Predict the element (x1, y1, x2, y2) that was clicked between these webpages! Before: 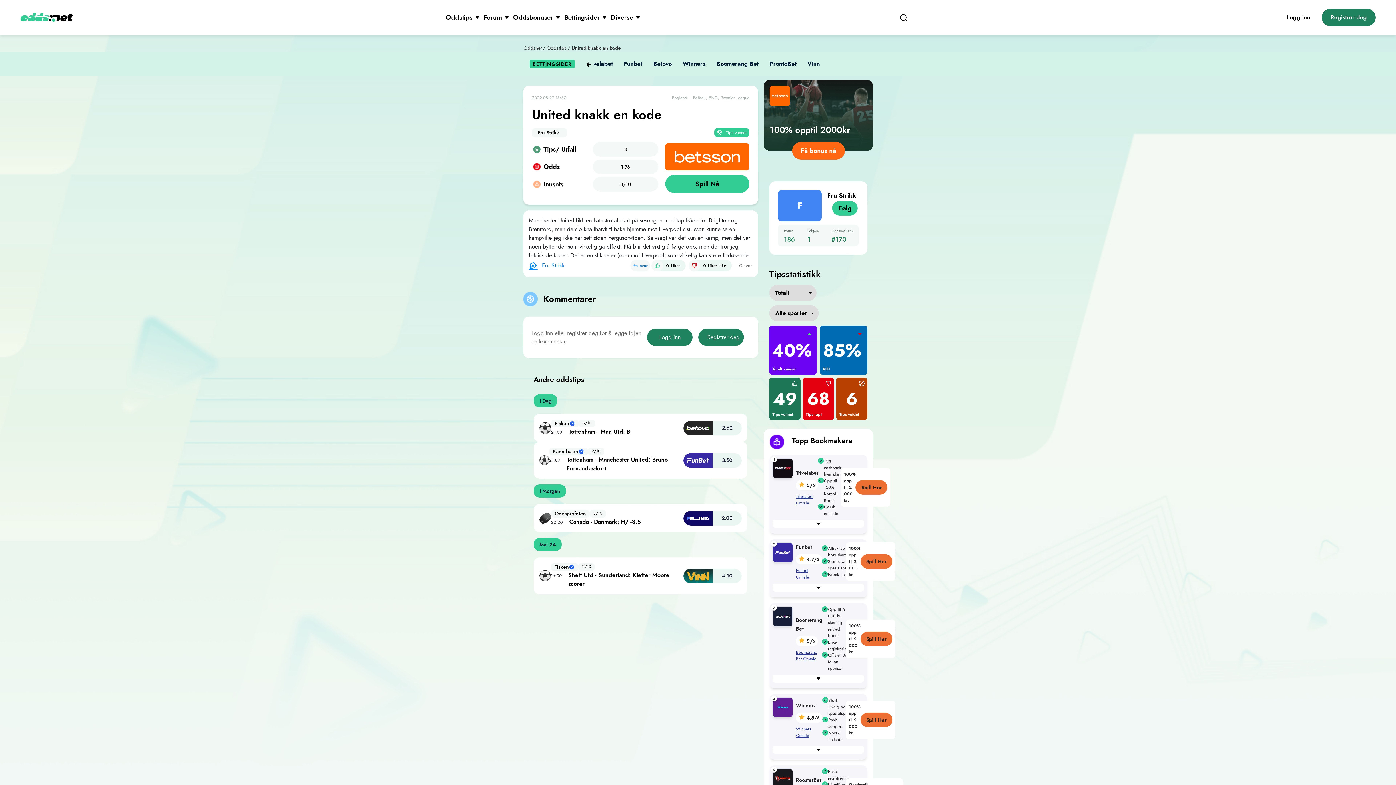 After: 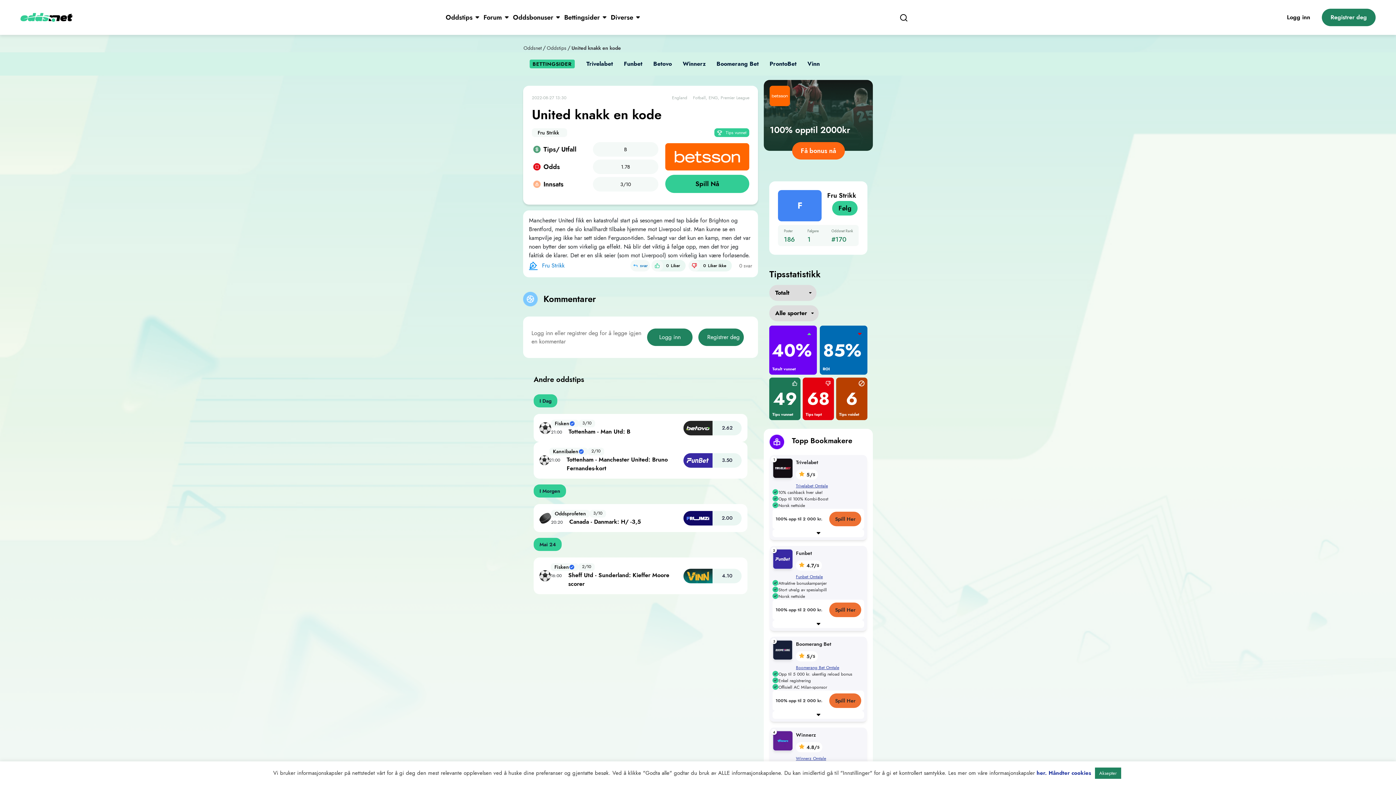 Action: bbox: (769, 99, 790, 108)